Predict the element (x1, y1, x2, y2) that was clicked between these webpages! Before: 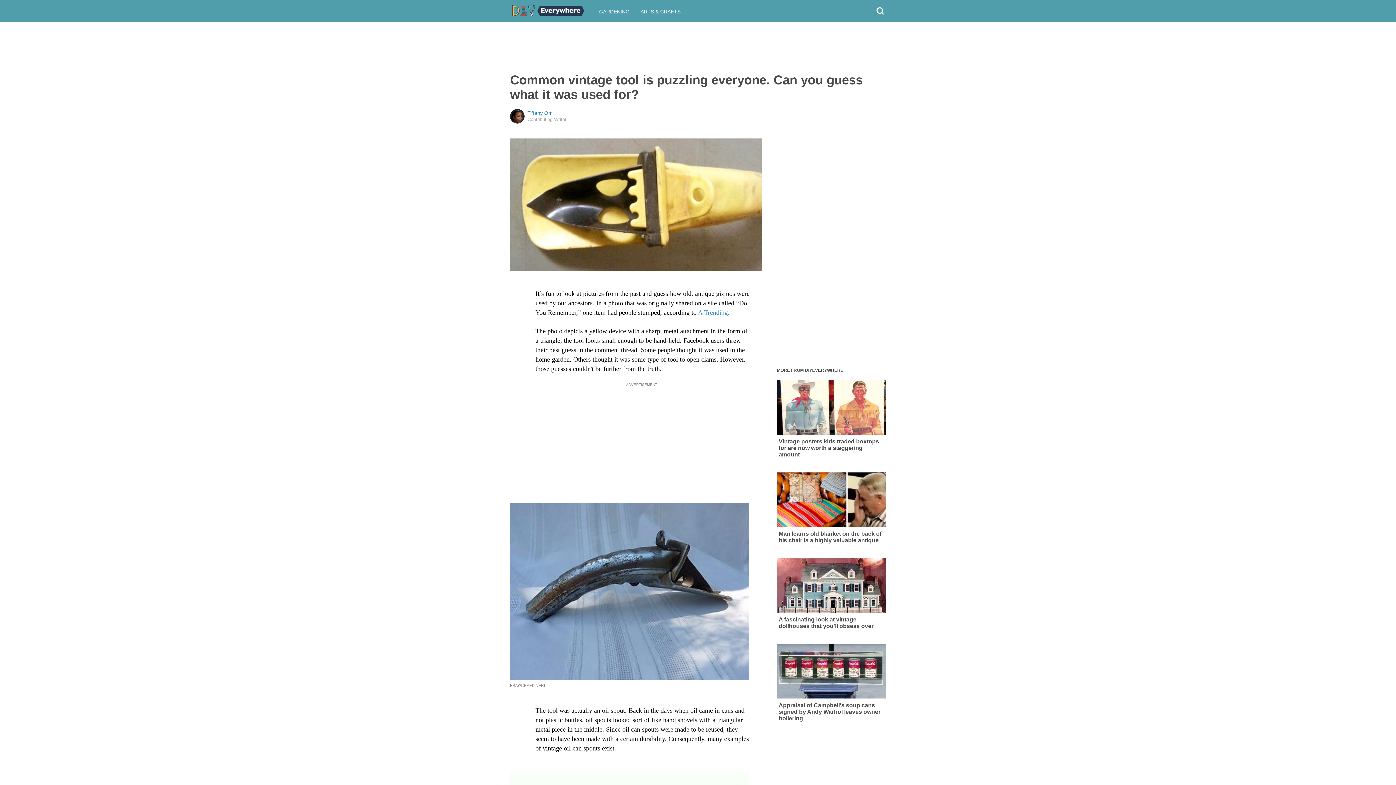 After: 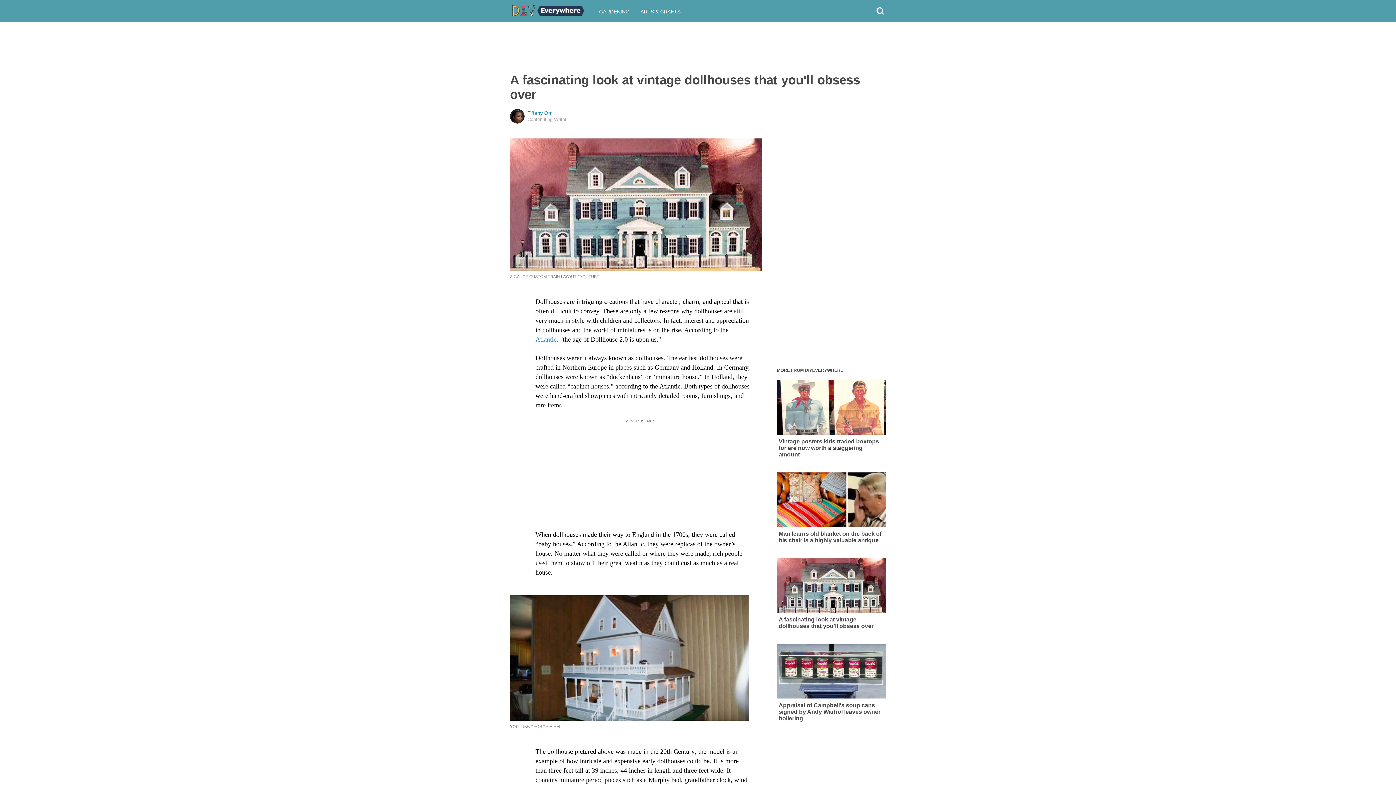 Action: bbox: (777, 558, 886, 629) label: A fascinating look at vintage dollhouses that you'll obsess over